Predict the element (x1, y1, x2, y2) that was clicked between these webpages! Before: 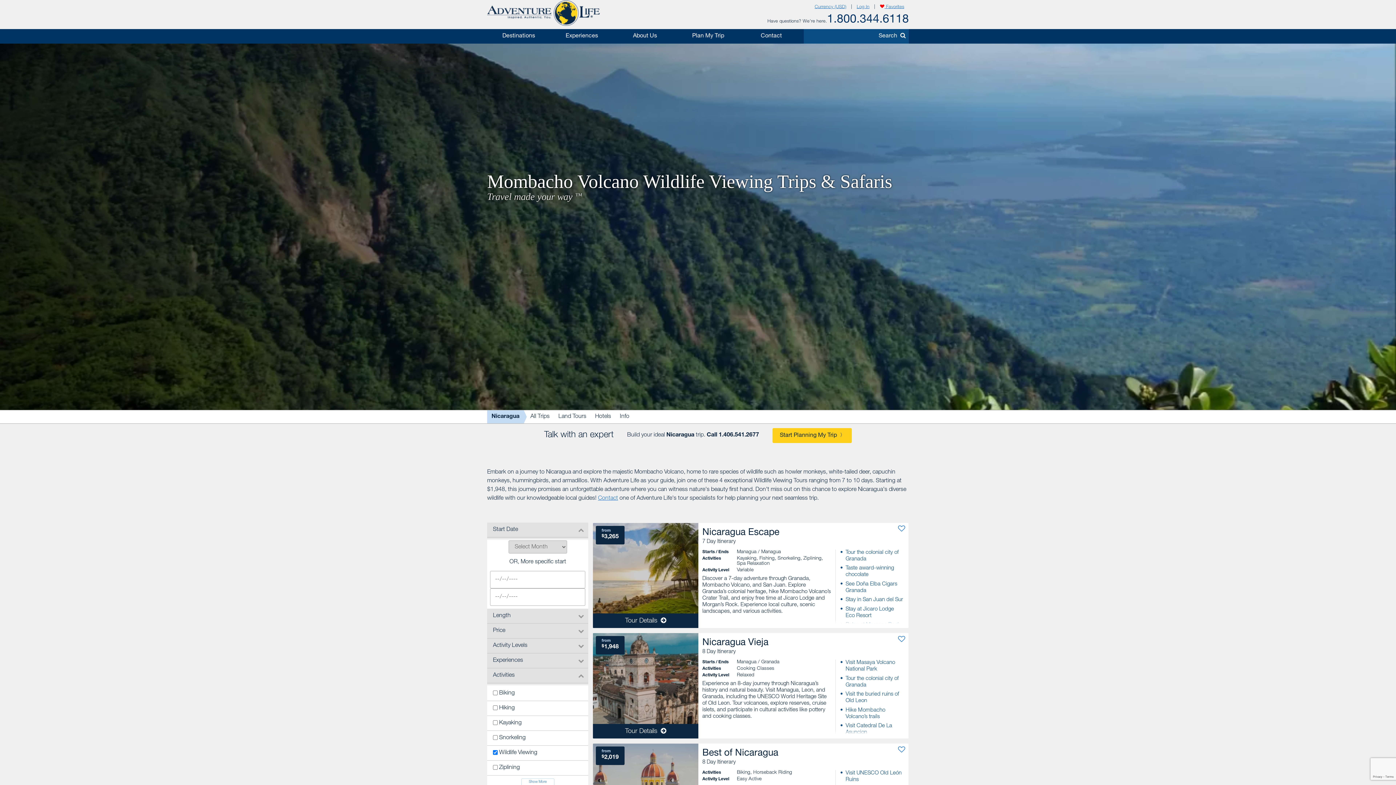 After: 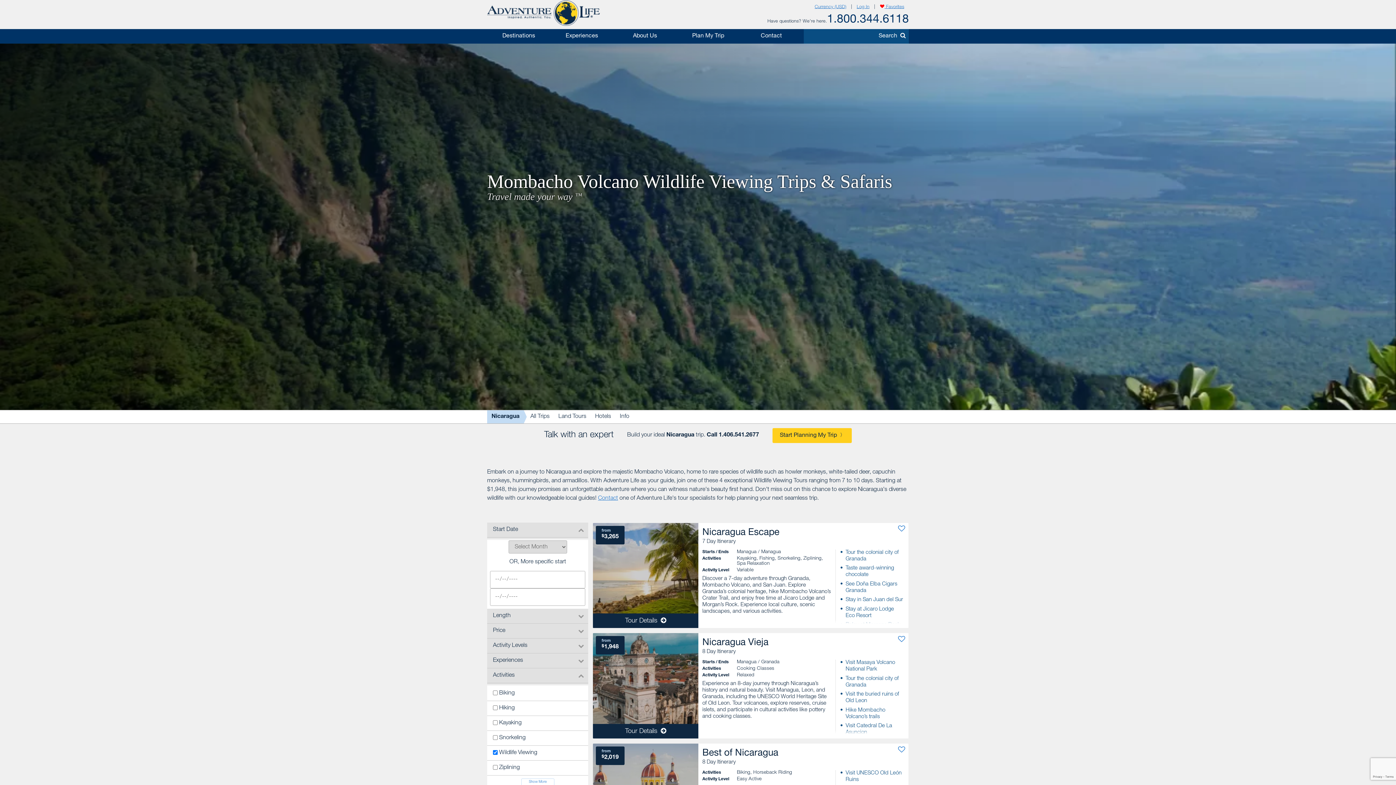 Action: label: 1.800.344.6118 bbox: (827, 14, 909, 25)